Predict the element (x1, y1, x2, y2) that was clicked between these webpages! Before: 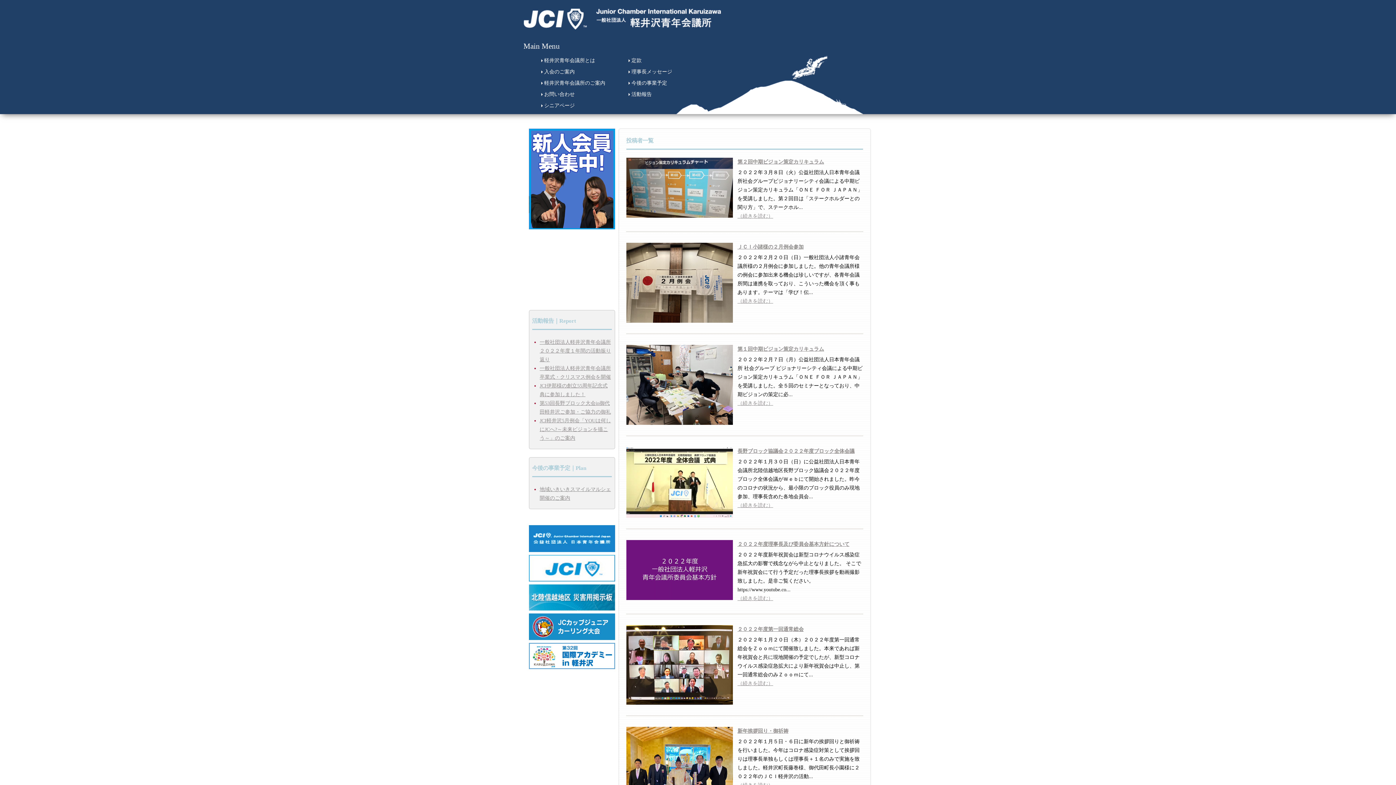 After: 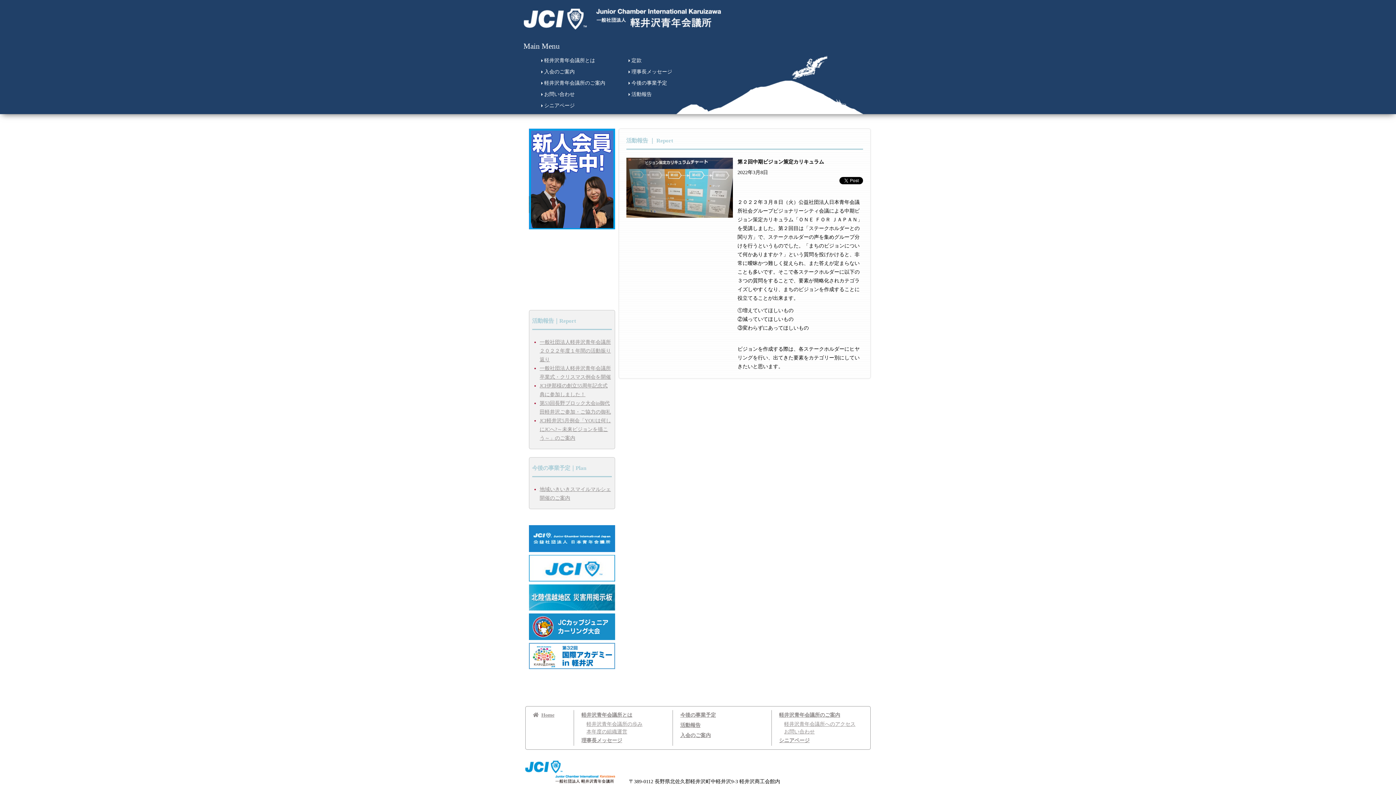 Action: bbox: (737, 159, 824, 164) label: 第２回中期ビジョン策定カリキュラム